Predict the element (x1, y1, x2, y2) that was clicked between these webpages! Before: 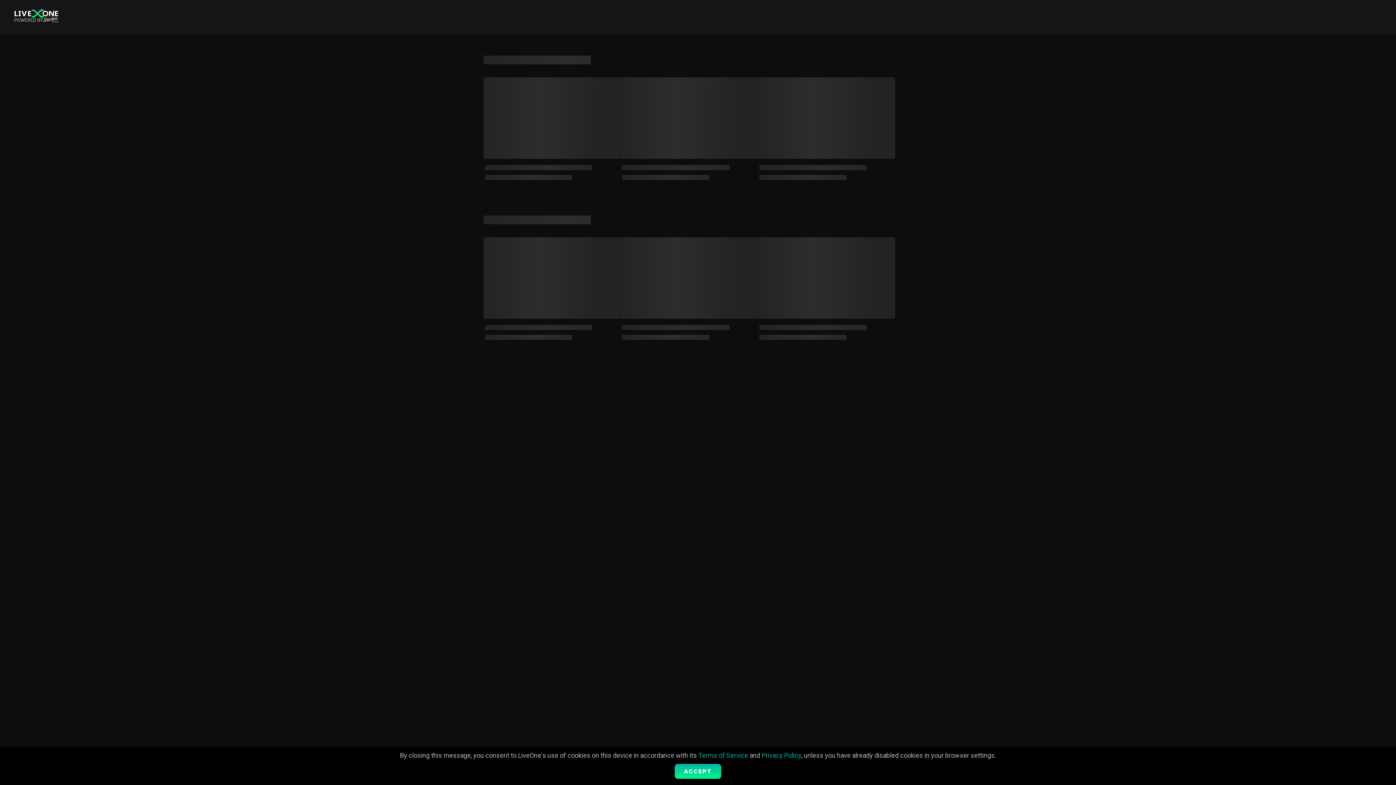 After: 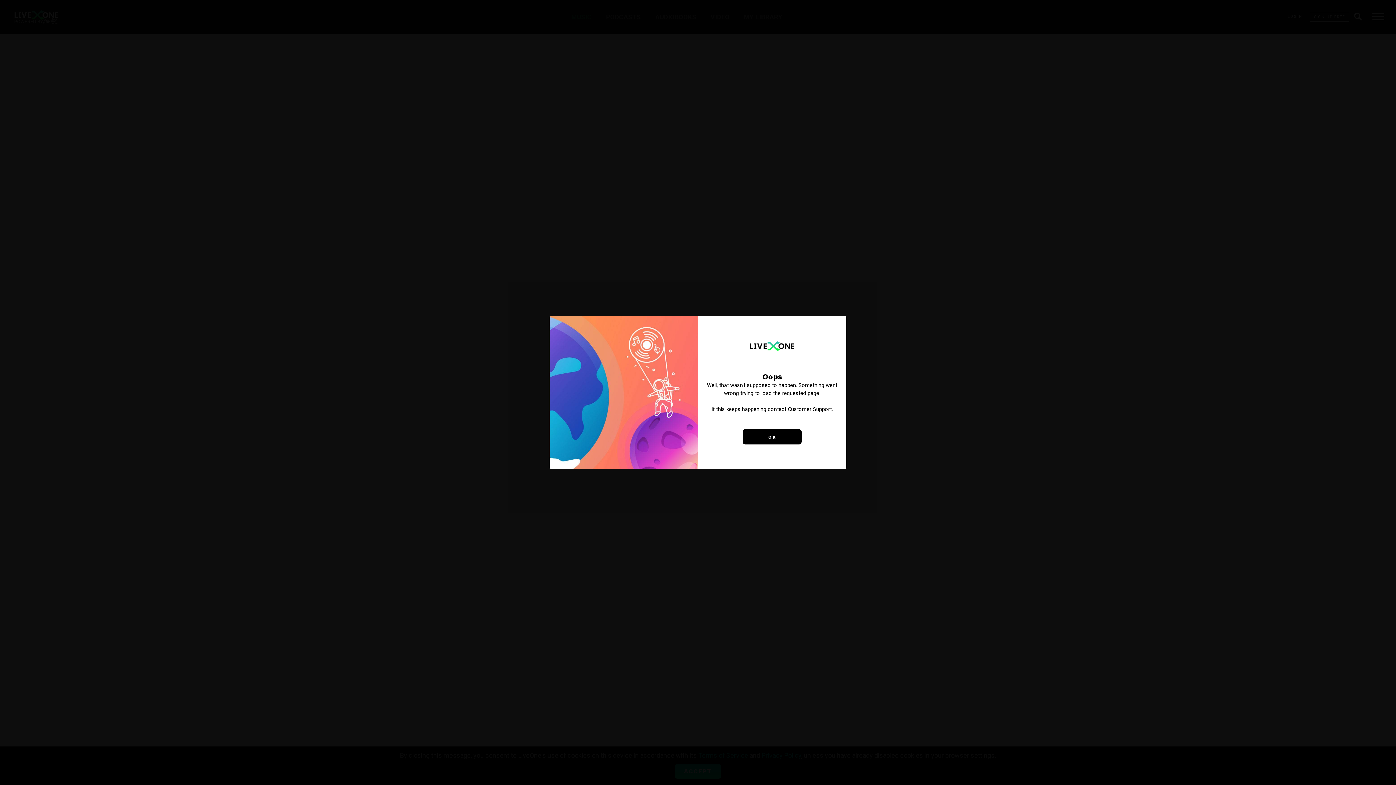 Action: bbox: (698, 751, 748, 759) label: Terms of Service